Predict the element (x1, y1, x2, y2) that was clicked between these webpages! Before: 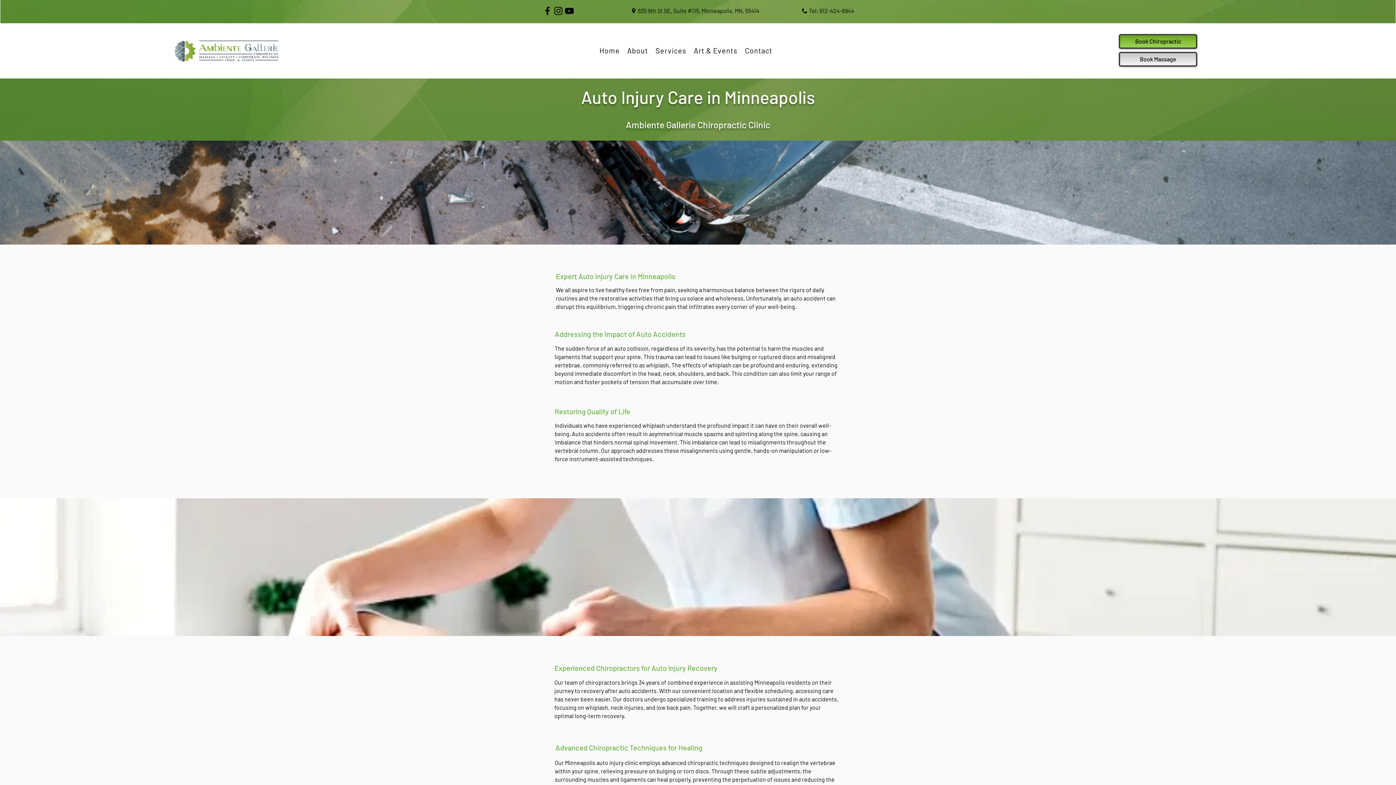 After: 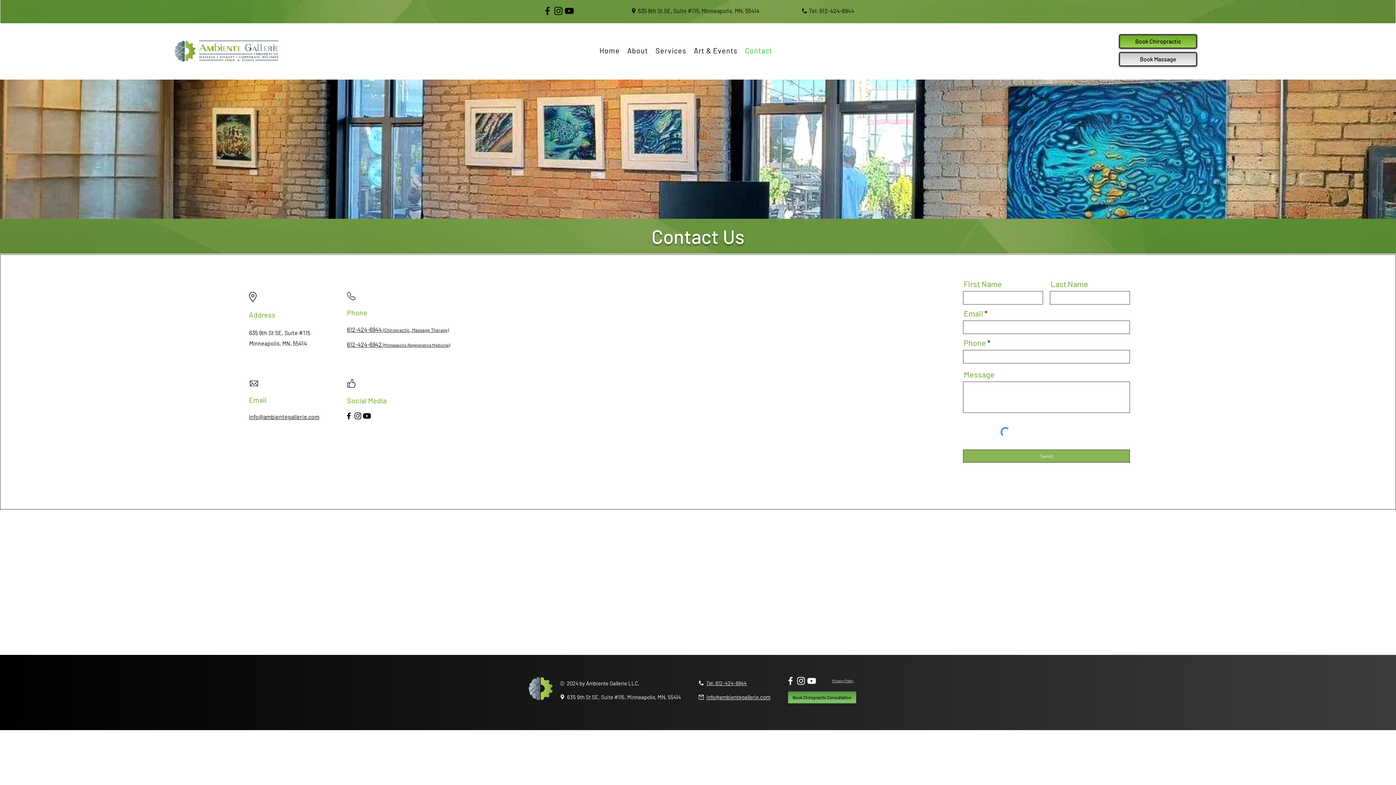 Action: label: Contact bbox: (741, 45, 776, 56)